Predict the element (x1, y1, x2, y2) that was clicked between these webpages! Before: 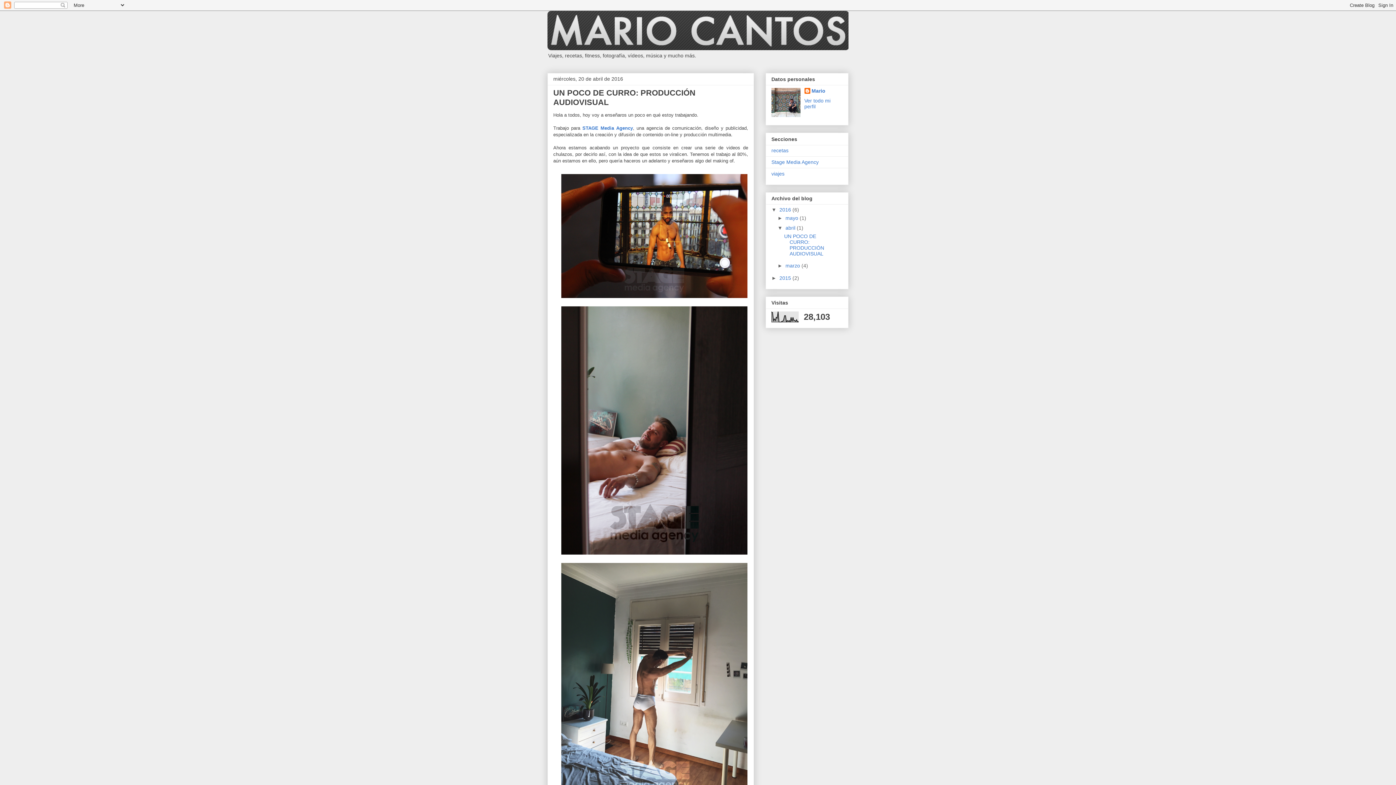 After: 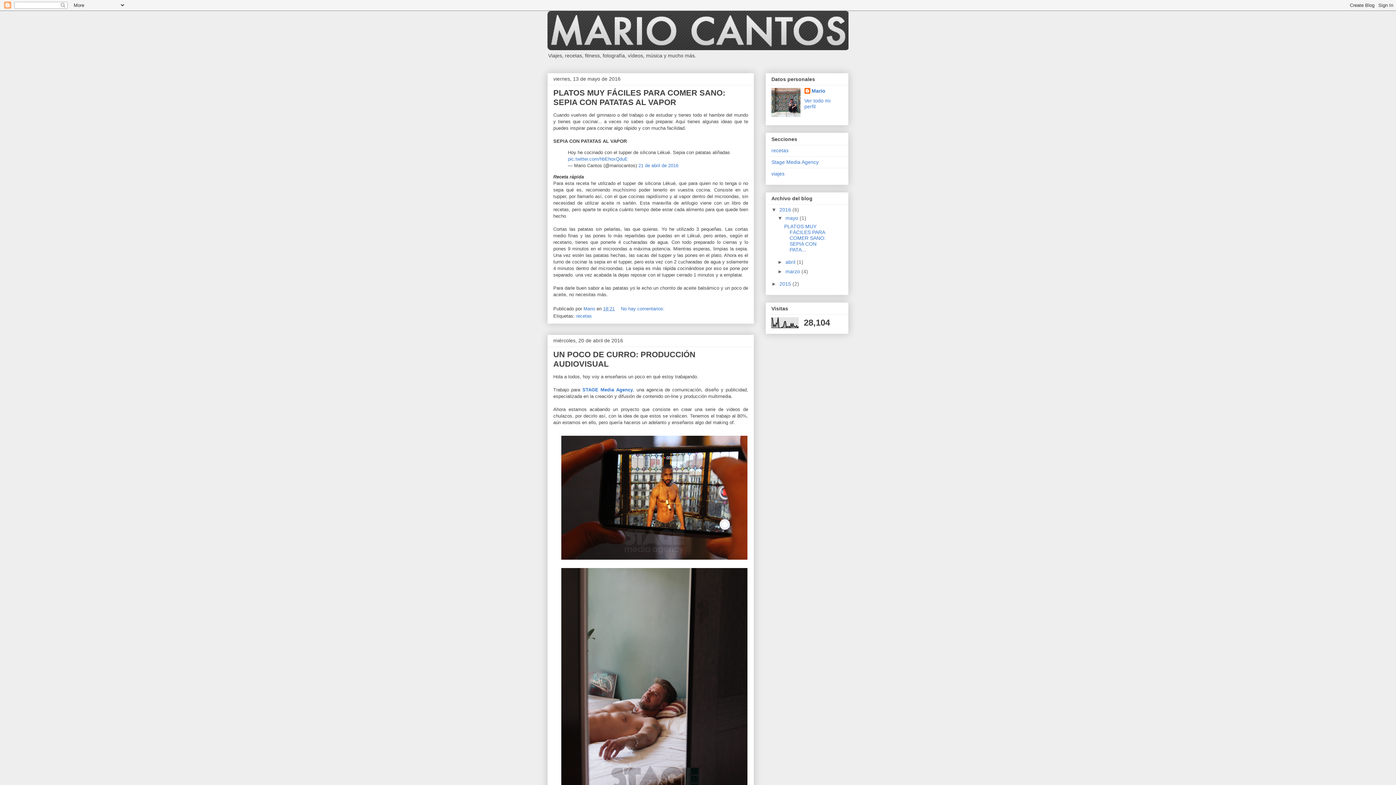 Action: bbox: (779, 206, 792, 212) label: 2016 